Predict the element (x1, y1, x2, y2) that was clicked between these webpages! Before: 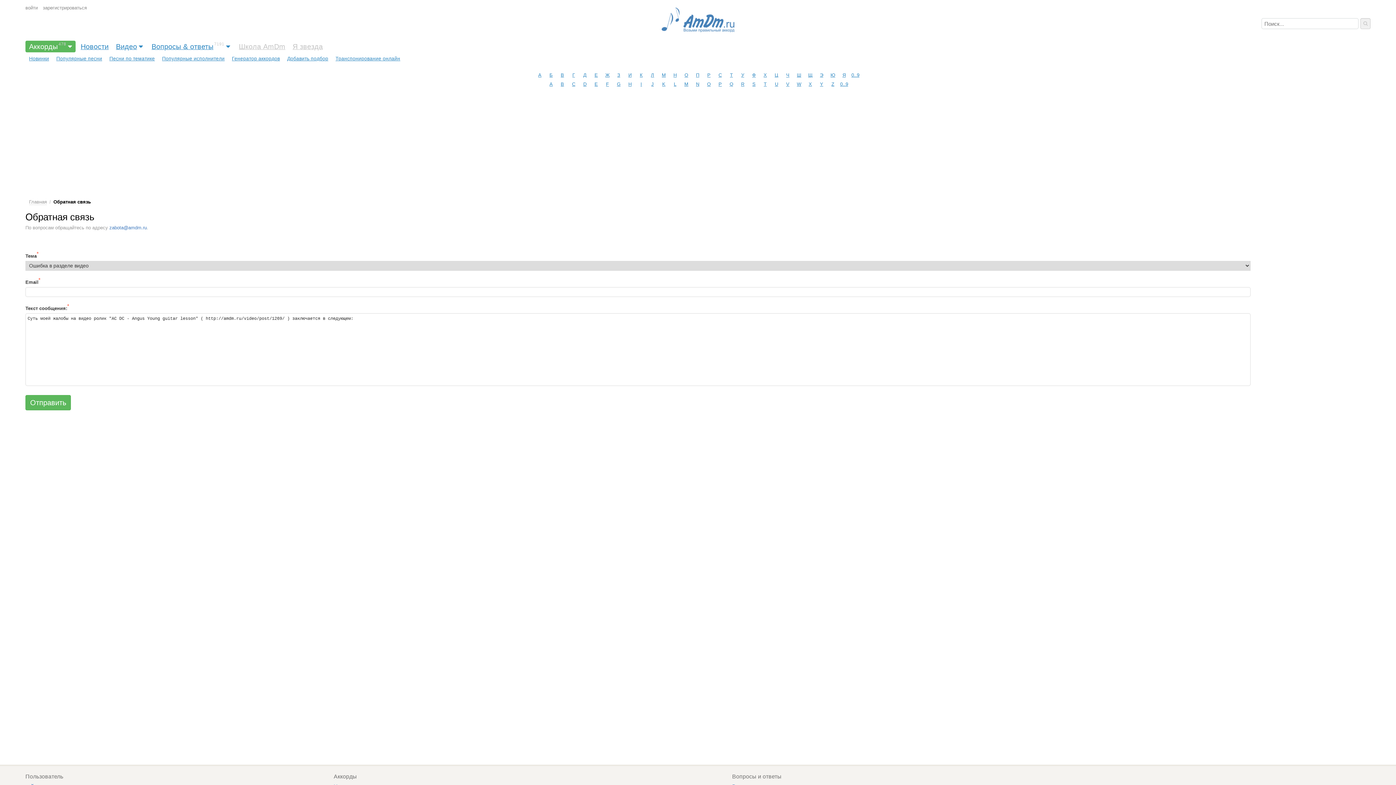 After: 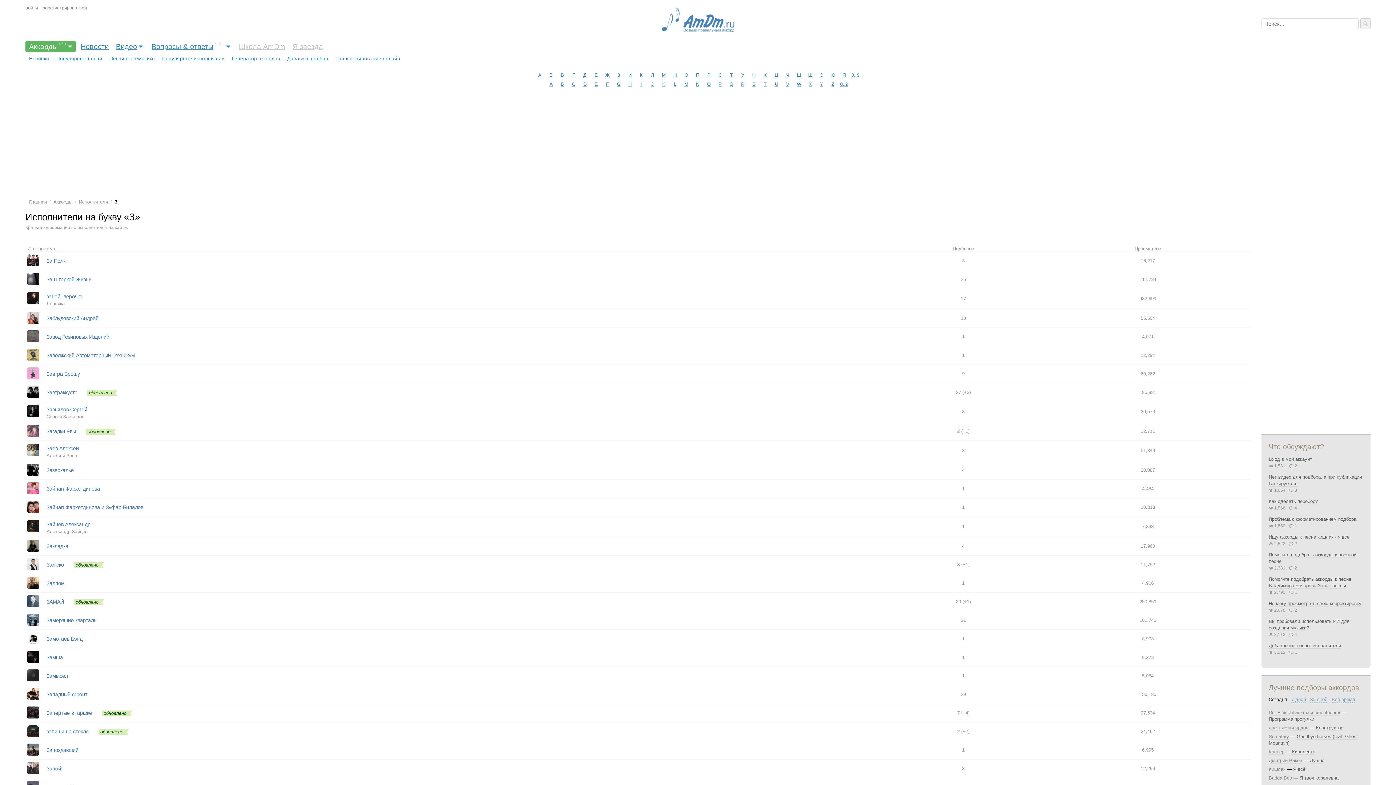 Action: label: З bbox: (614, 70, 623, 79)